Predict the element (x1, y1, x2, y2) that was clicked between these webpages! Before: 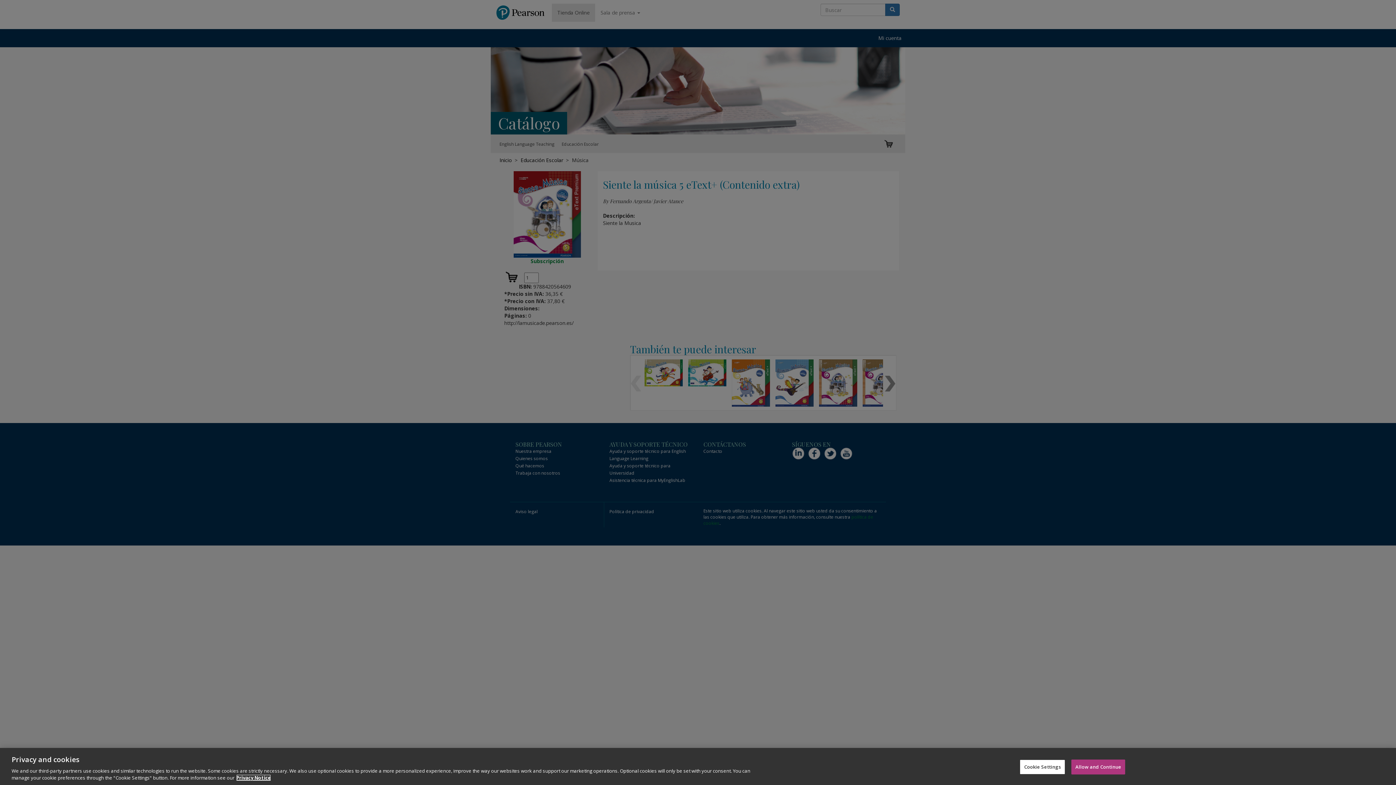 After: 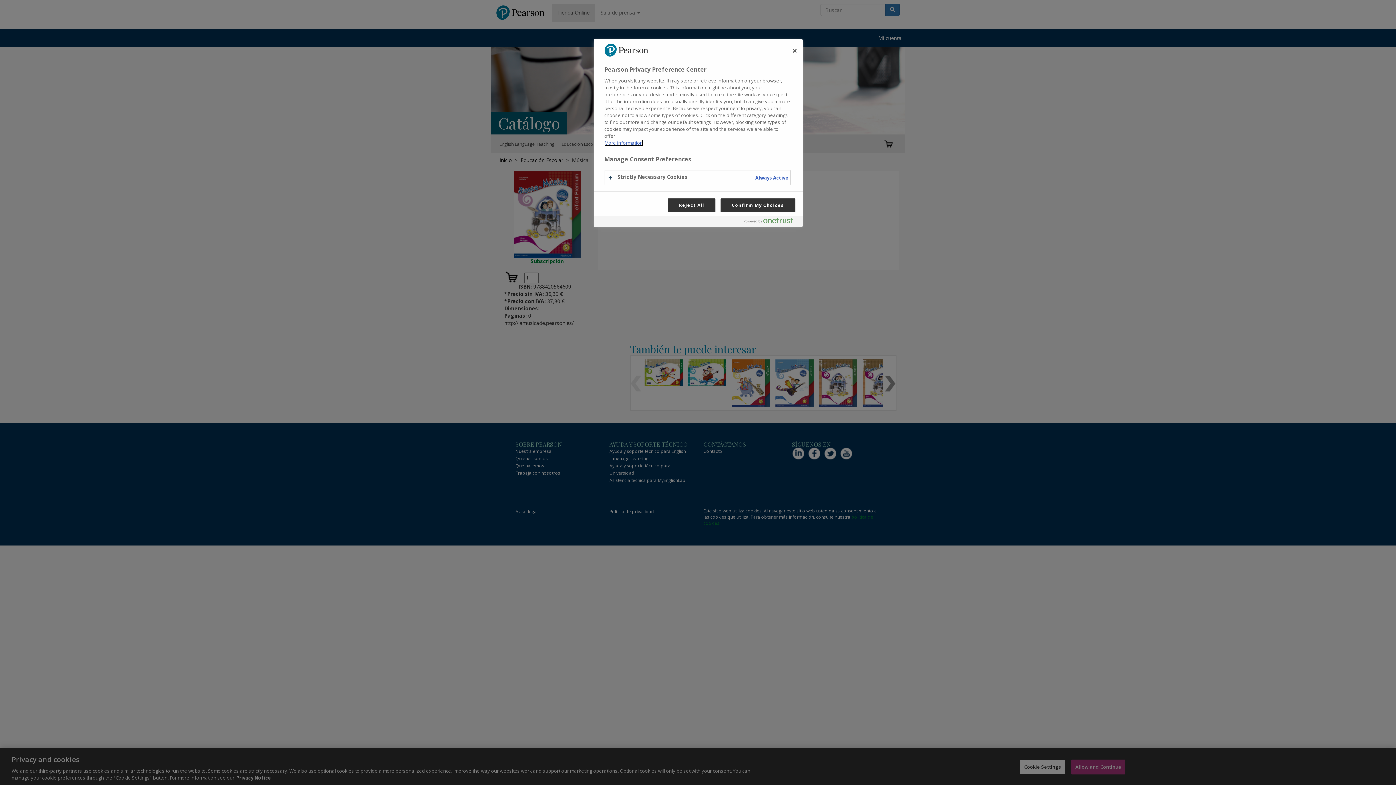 Action: label: Cookie Settings bbox: (1020, 760, 1065, 774)